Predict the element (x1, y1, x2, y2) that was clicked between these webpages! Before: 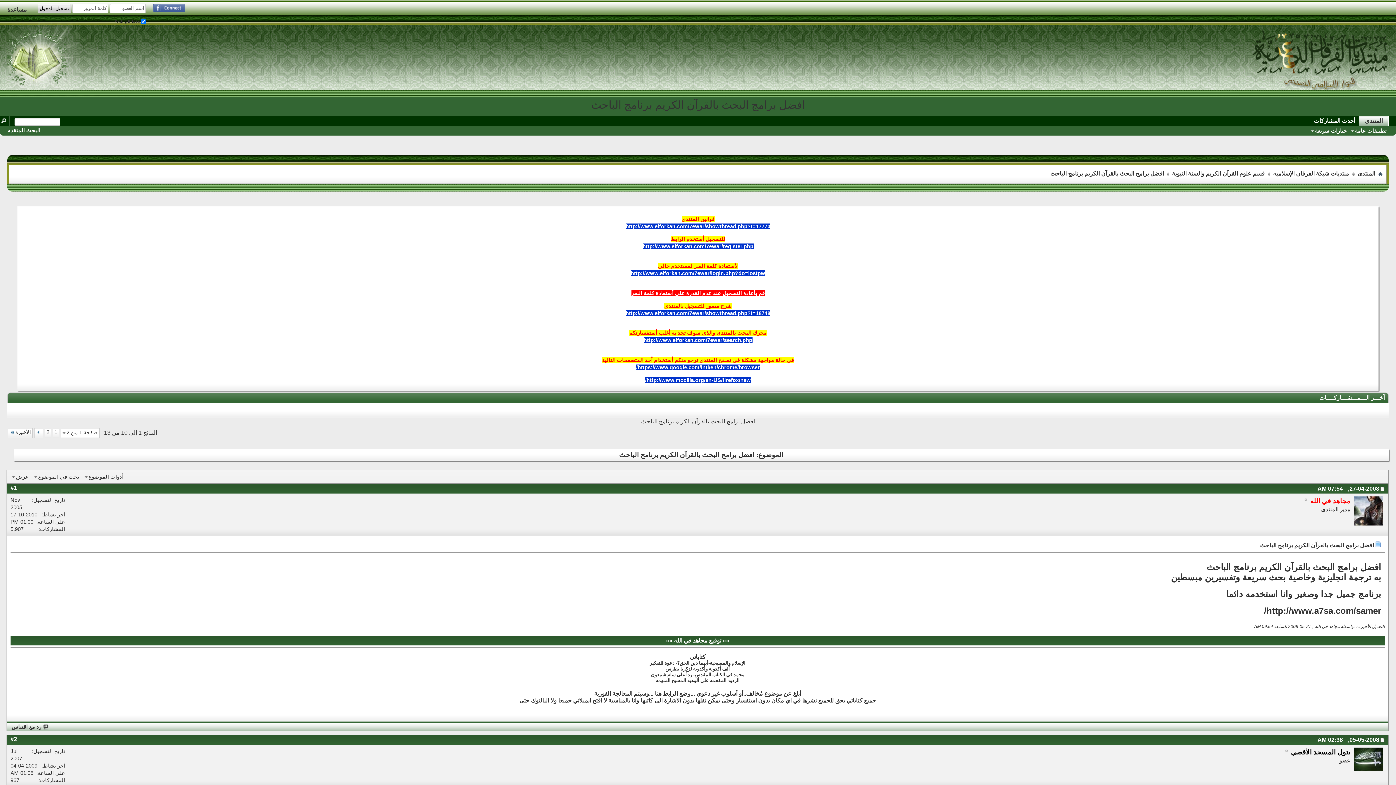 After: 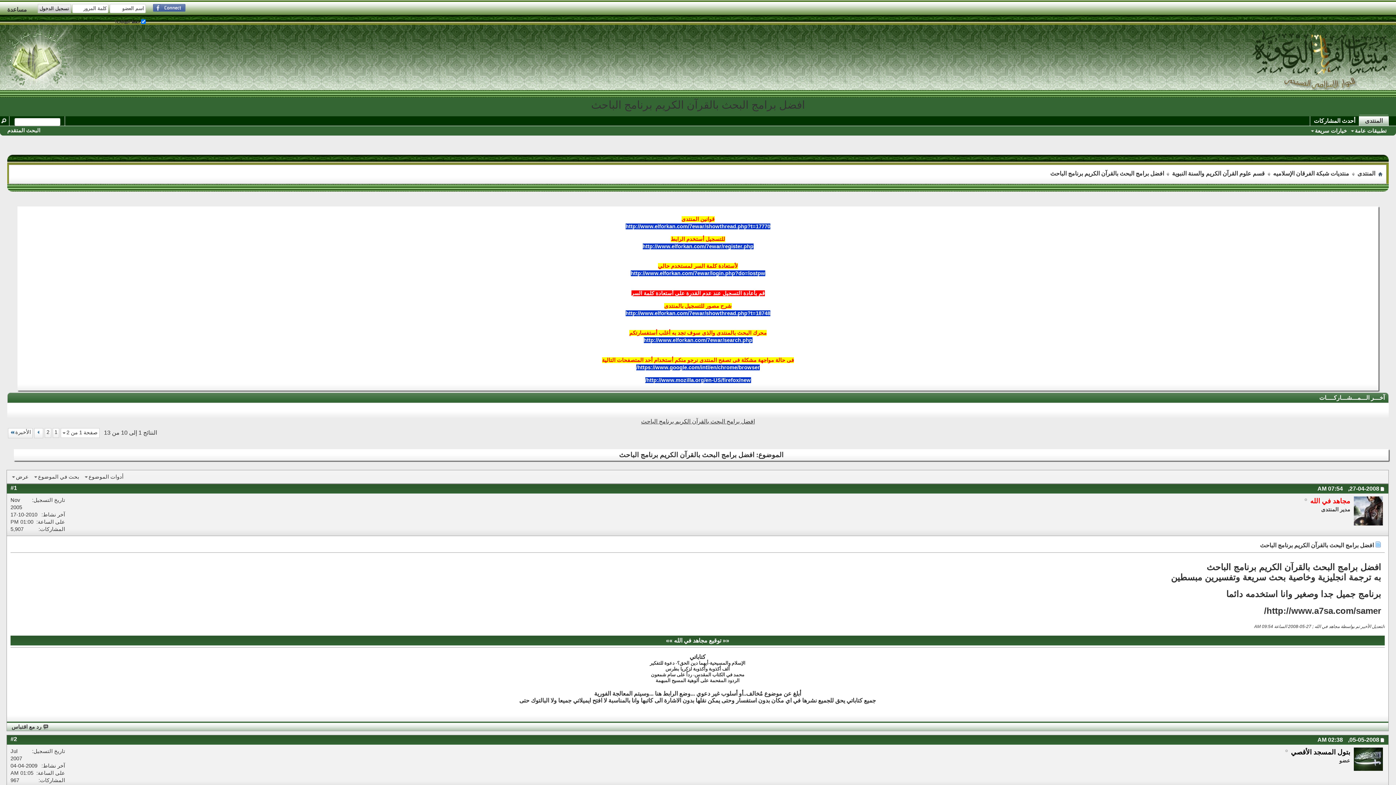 Action: label: افضل برامج البحث بالقرآن الكريم برنامج الباحث bbox: (641, 418, 755, 424)